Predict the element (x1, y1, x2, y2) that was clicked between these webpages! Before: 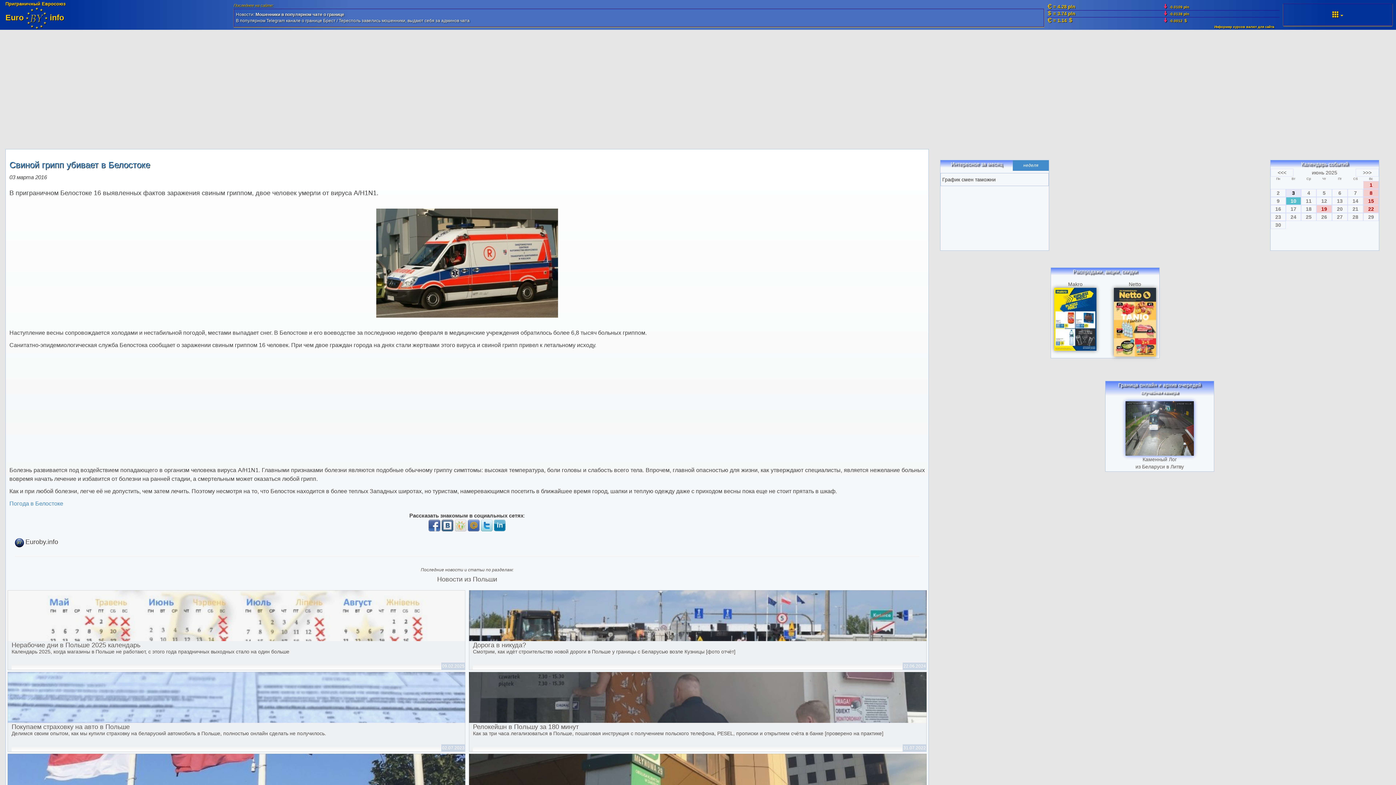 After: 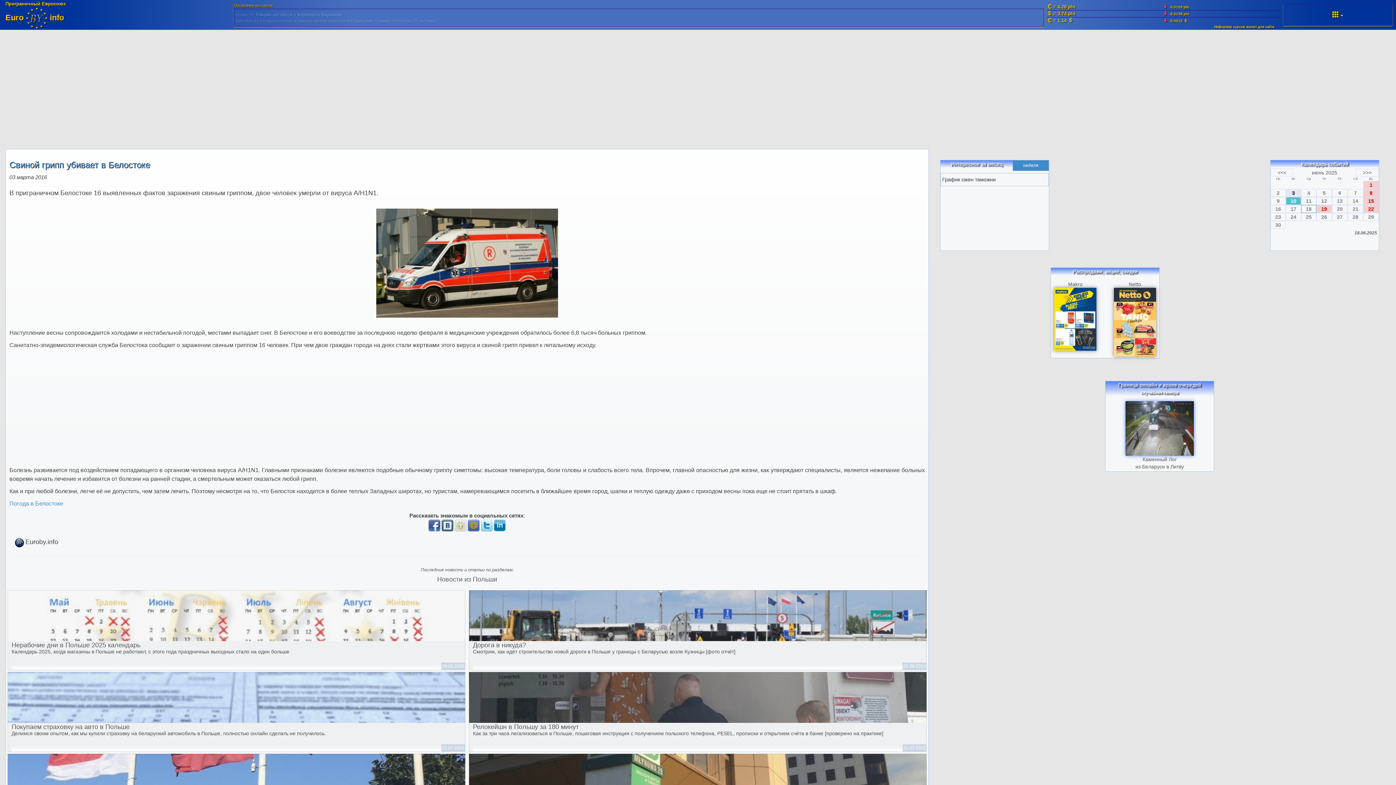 Action: bbox: (1301, 205, 1316, 213) label: 18